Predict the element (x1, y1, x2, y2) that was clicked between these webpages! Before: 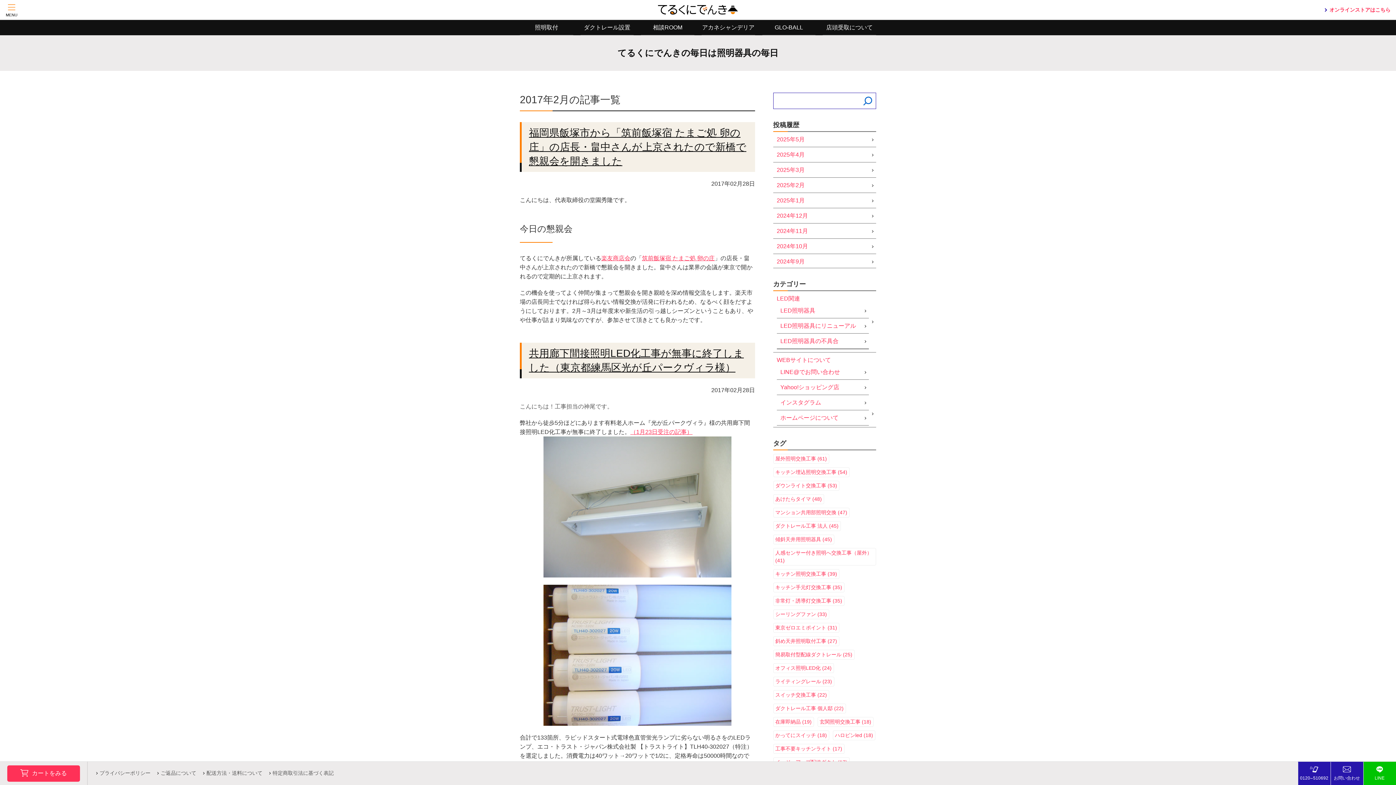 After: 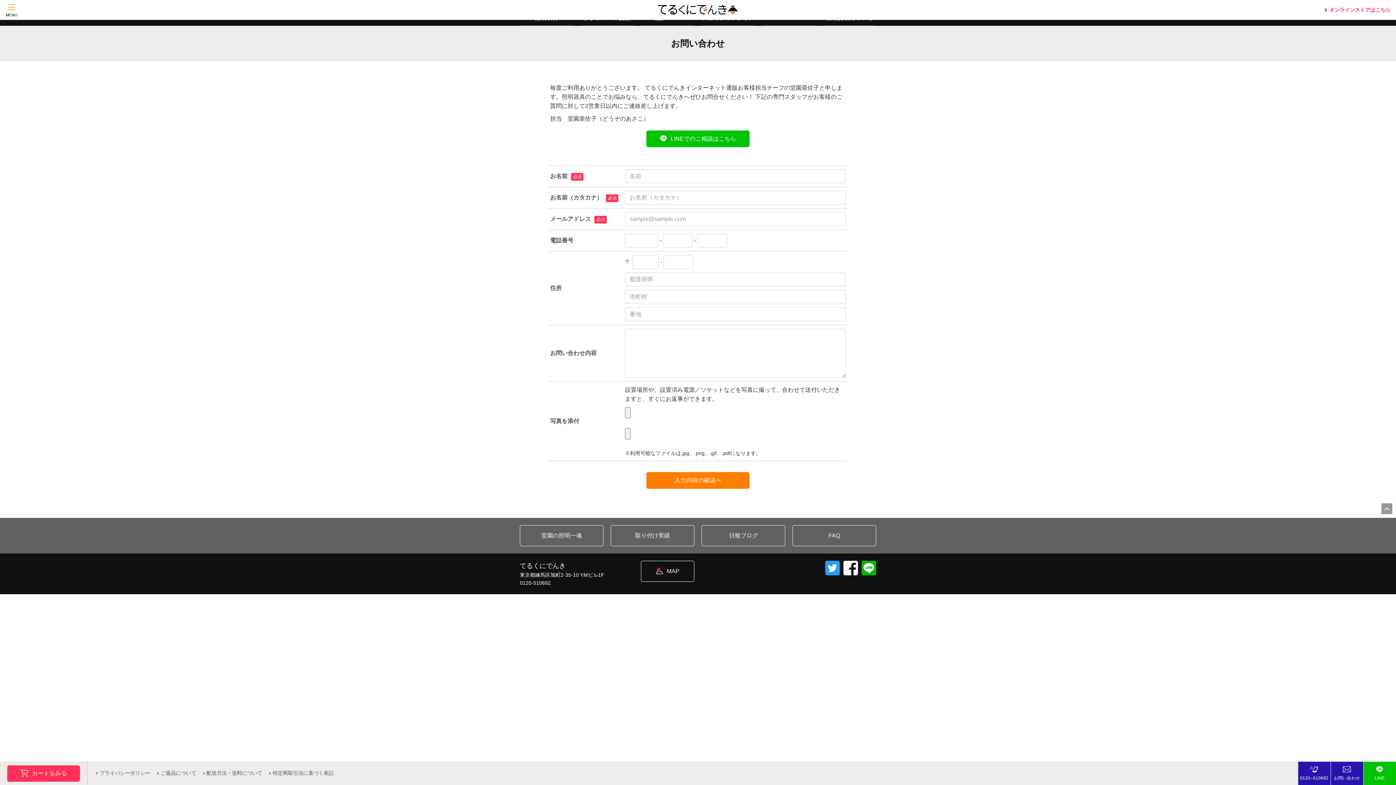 Action: label: お問い合わせ bbox: (1330, 762, 1363, 785)